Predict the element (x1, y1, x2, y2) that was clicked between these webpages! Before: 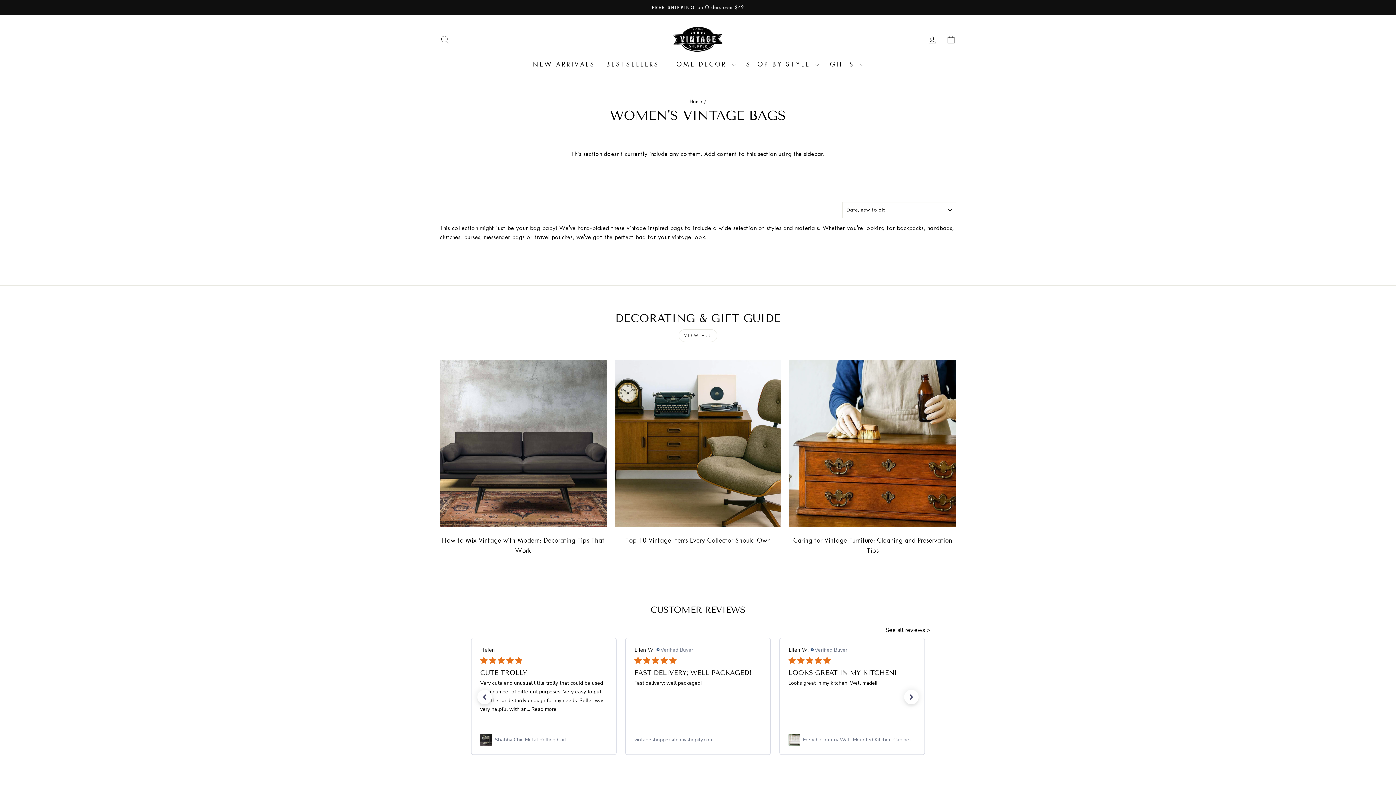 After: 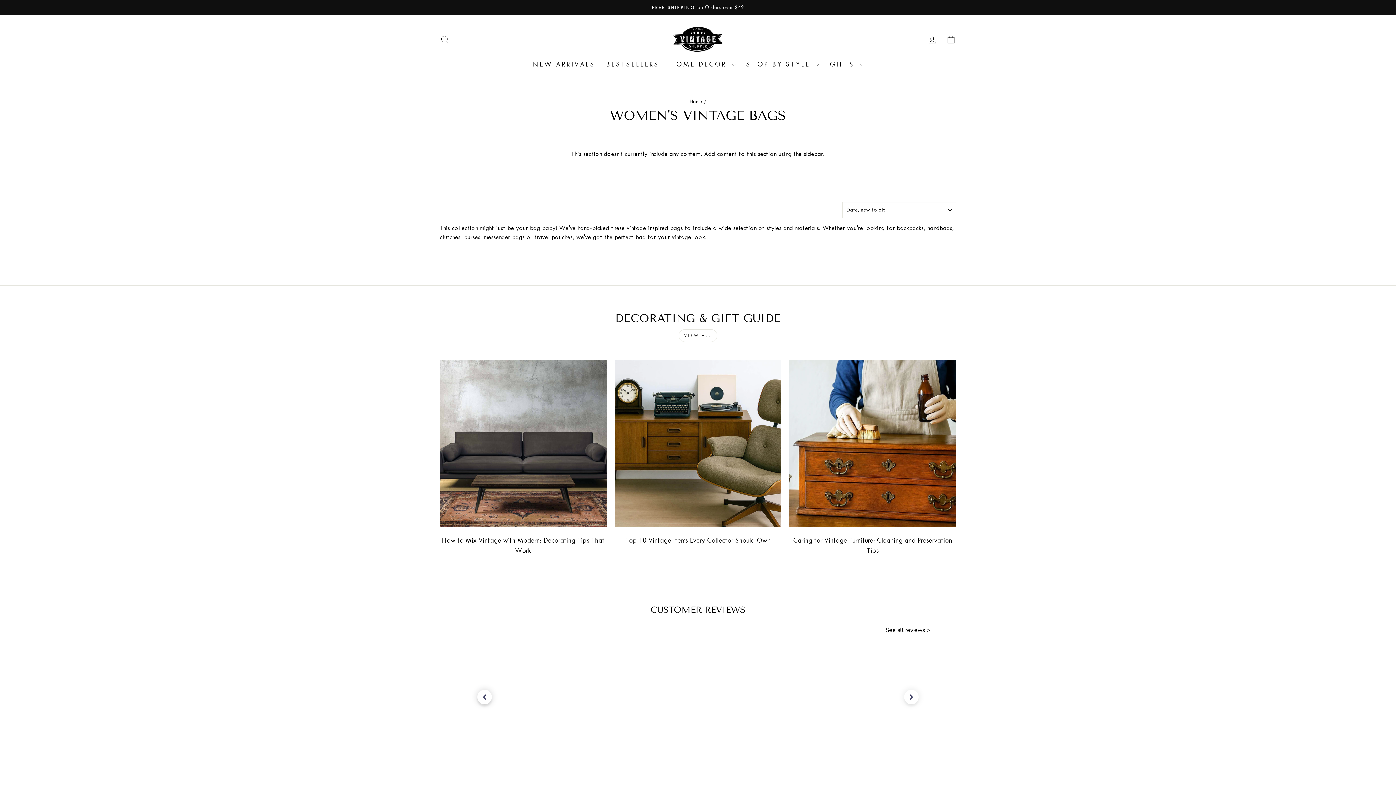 Action: label: previous slide bbox: (477, 690, 492, 704)